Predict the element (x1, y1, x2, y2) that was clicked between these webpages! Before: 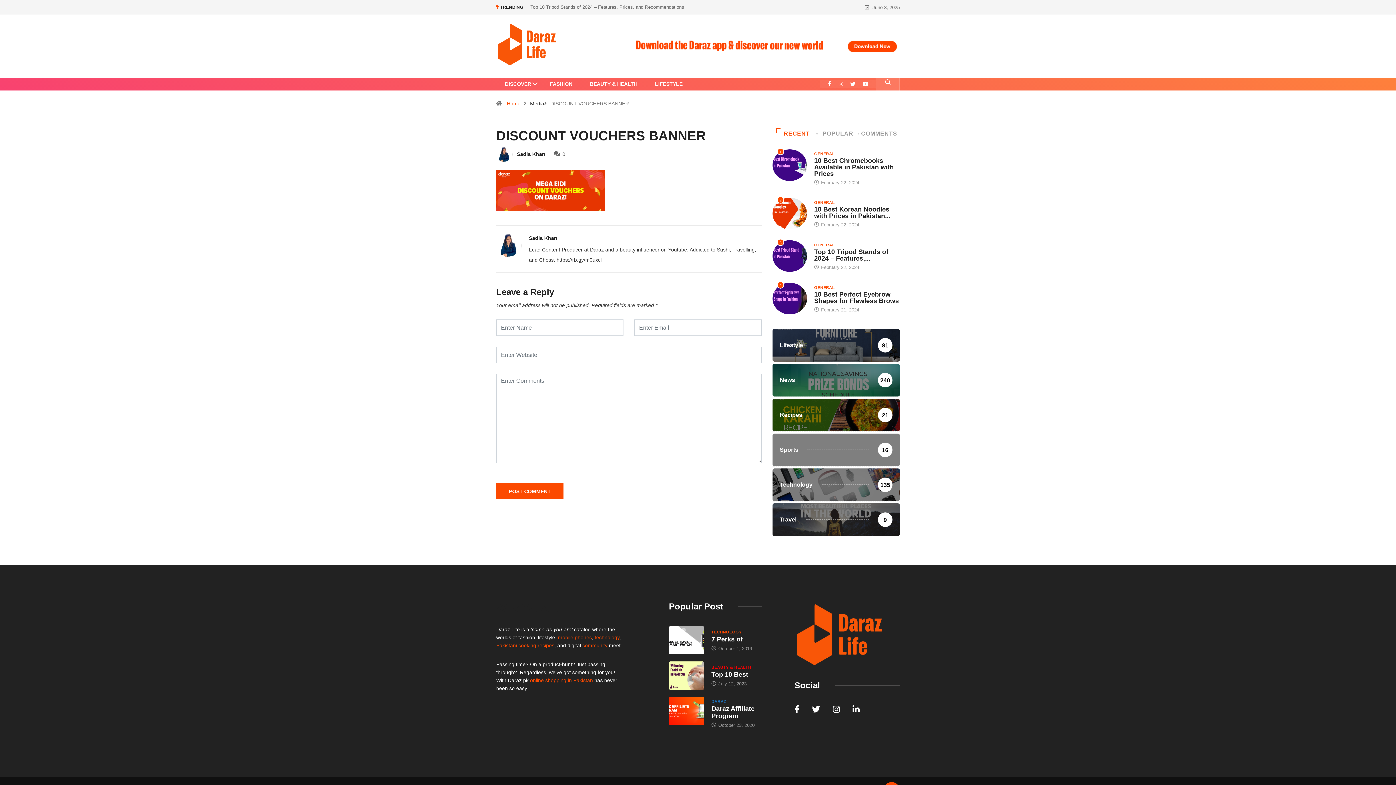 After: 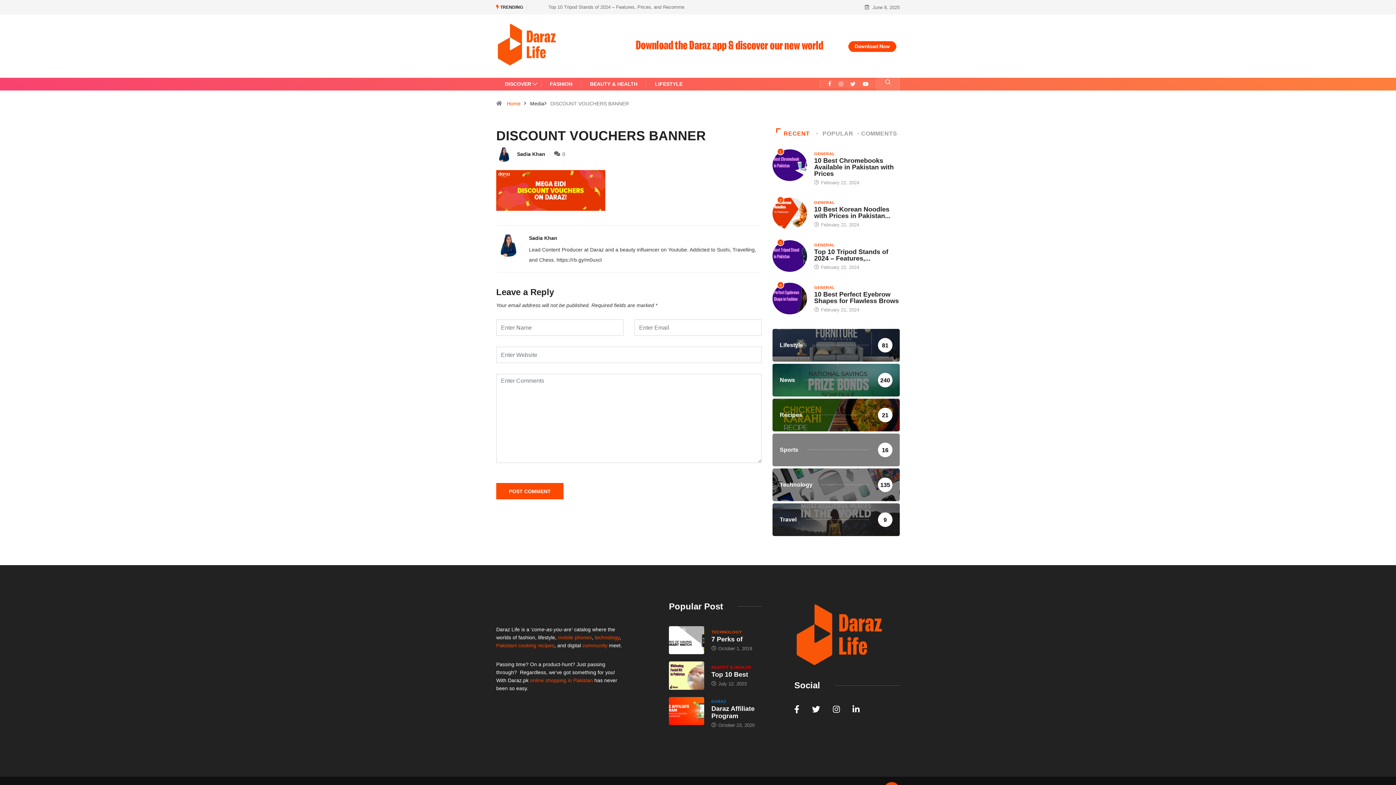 Action: bbox: (850, 80, 855, 88)